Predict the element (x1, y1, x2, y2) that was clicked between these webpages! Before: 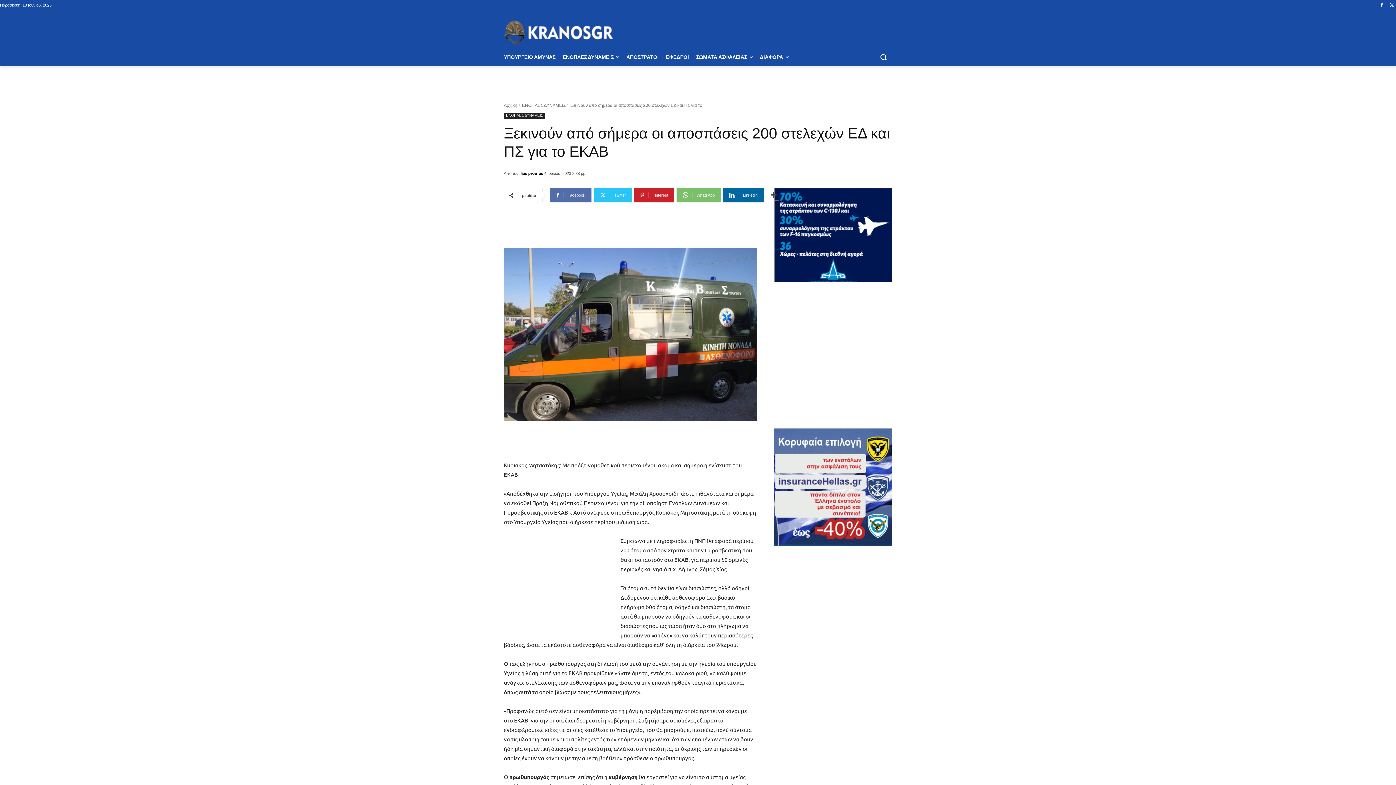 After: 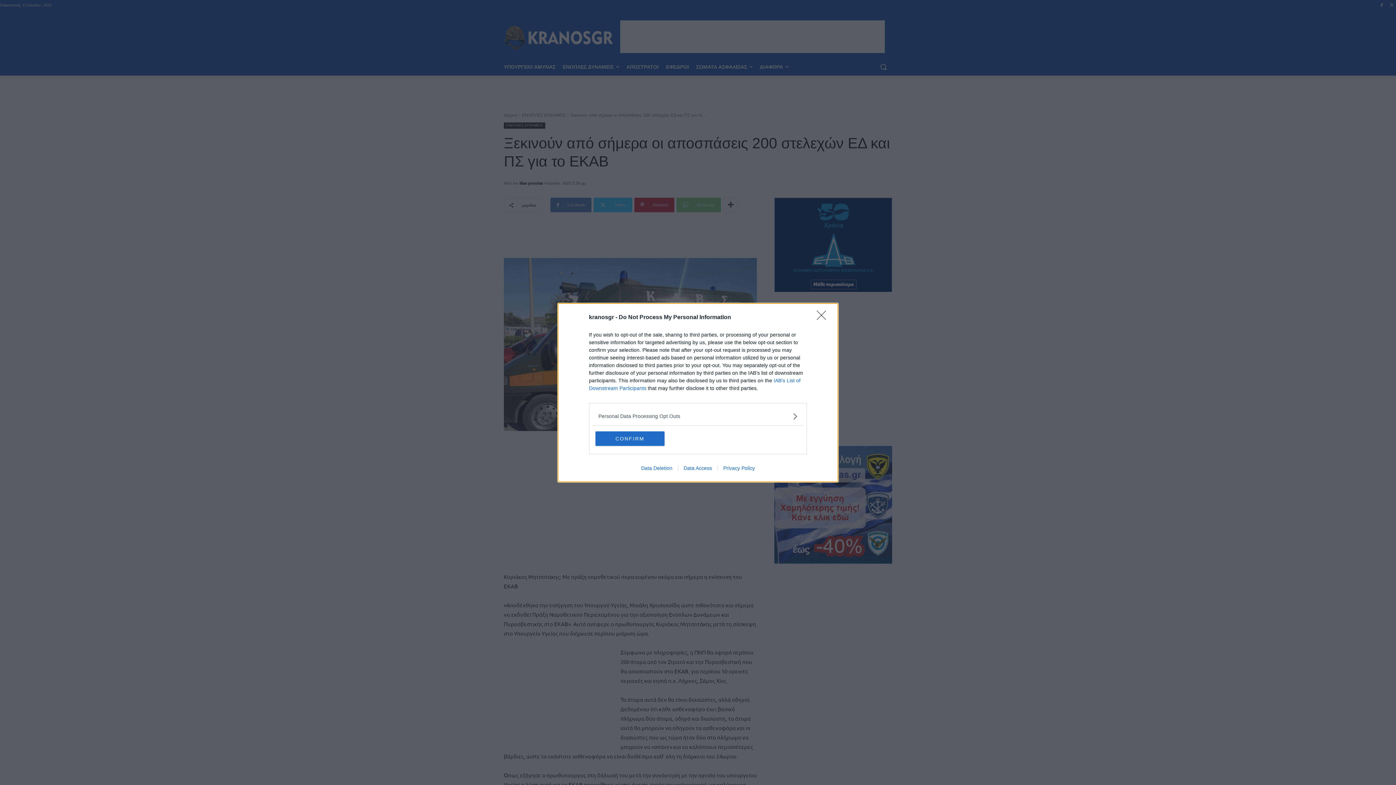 Action: bbox: (1377, 0, 1386, 9)